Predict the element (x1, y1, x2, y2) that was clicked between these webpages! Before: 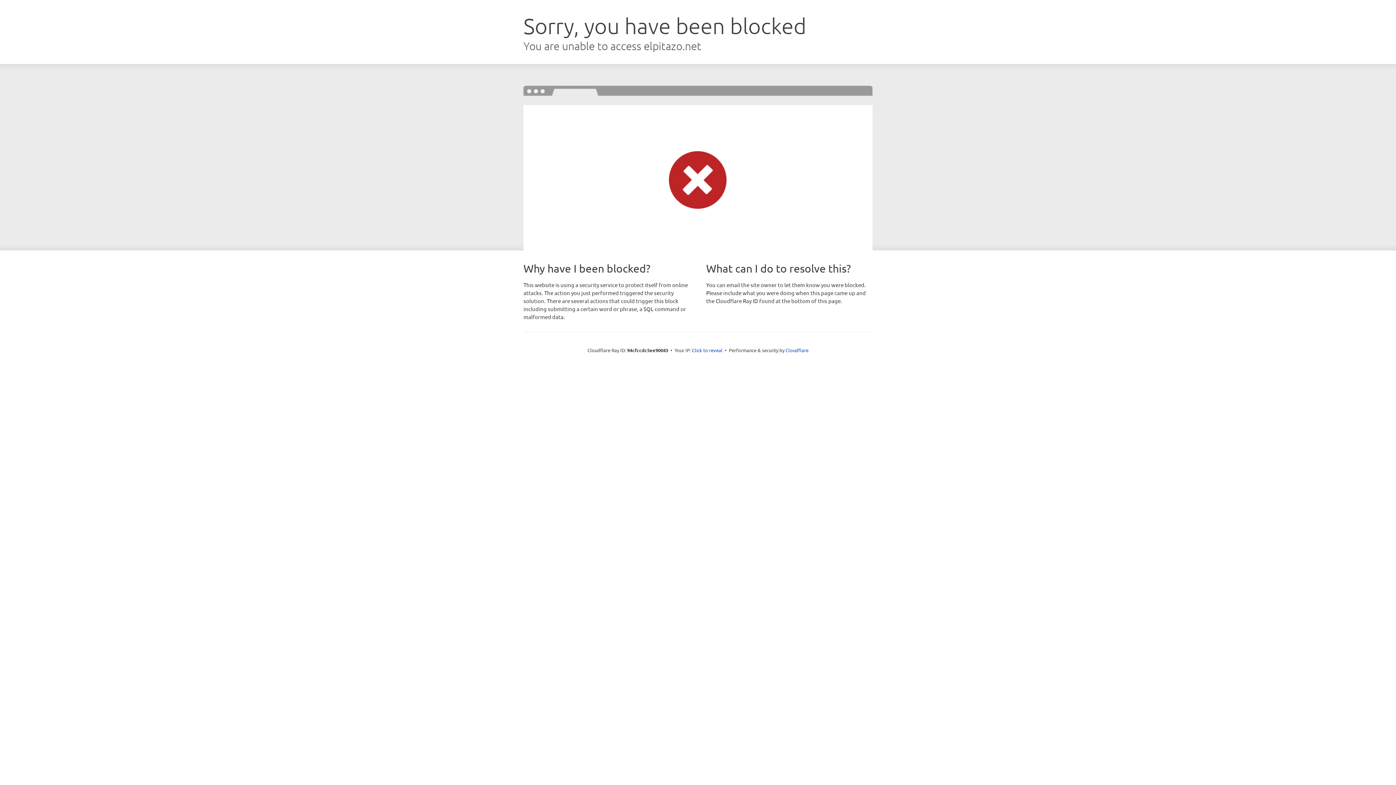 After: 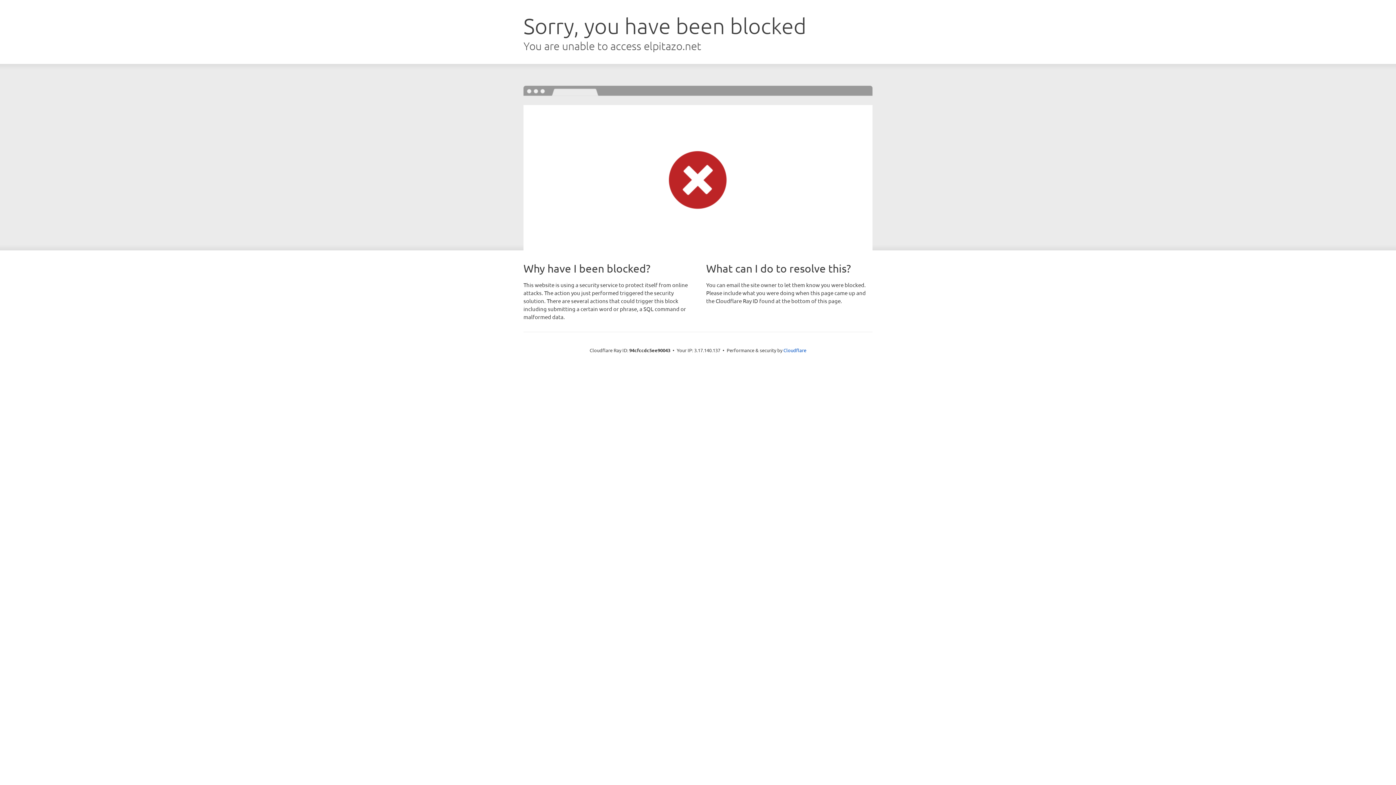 Action: bbox: (692, 346, 722, 353) label: Click to reveal